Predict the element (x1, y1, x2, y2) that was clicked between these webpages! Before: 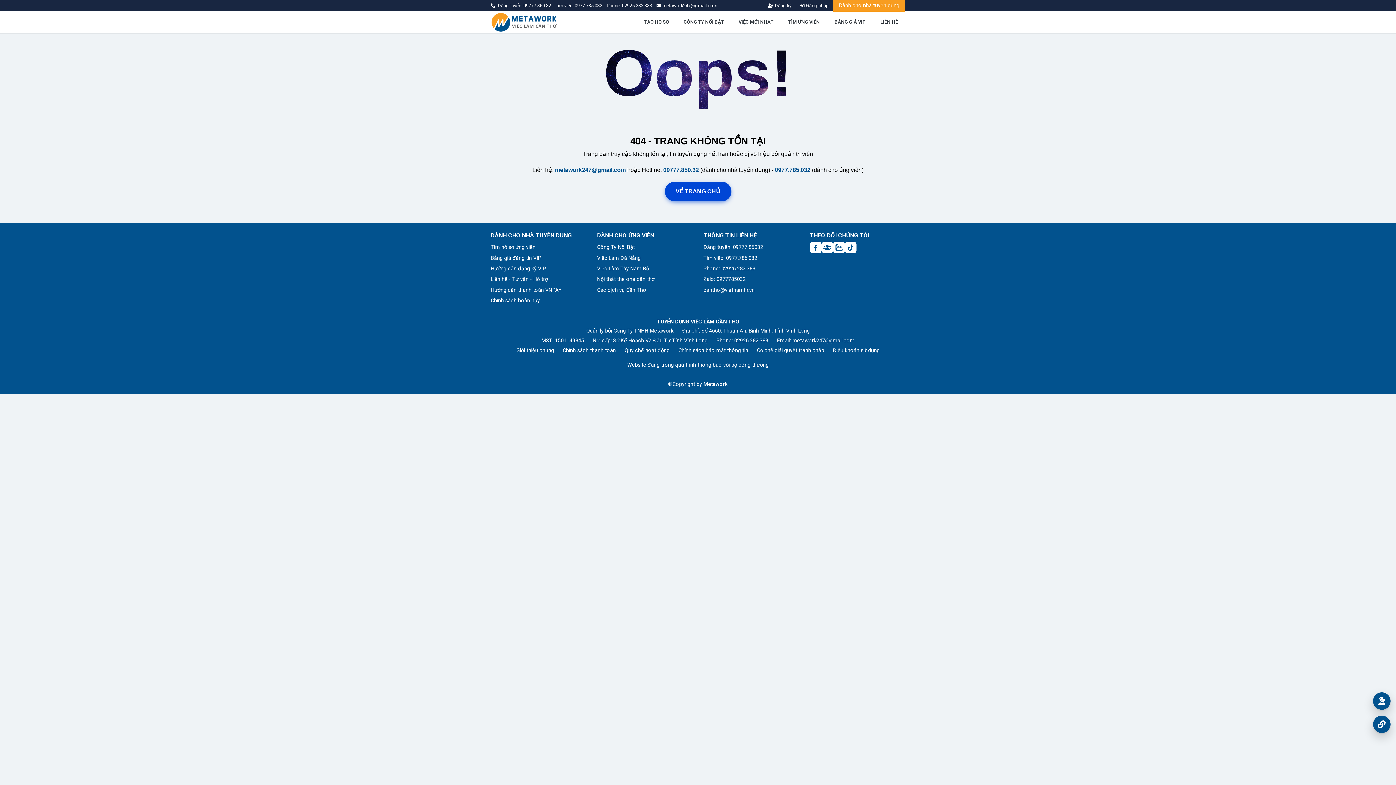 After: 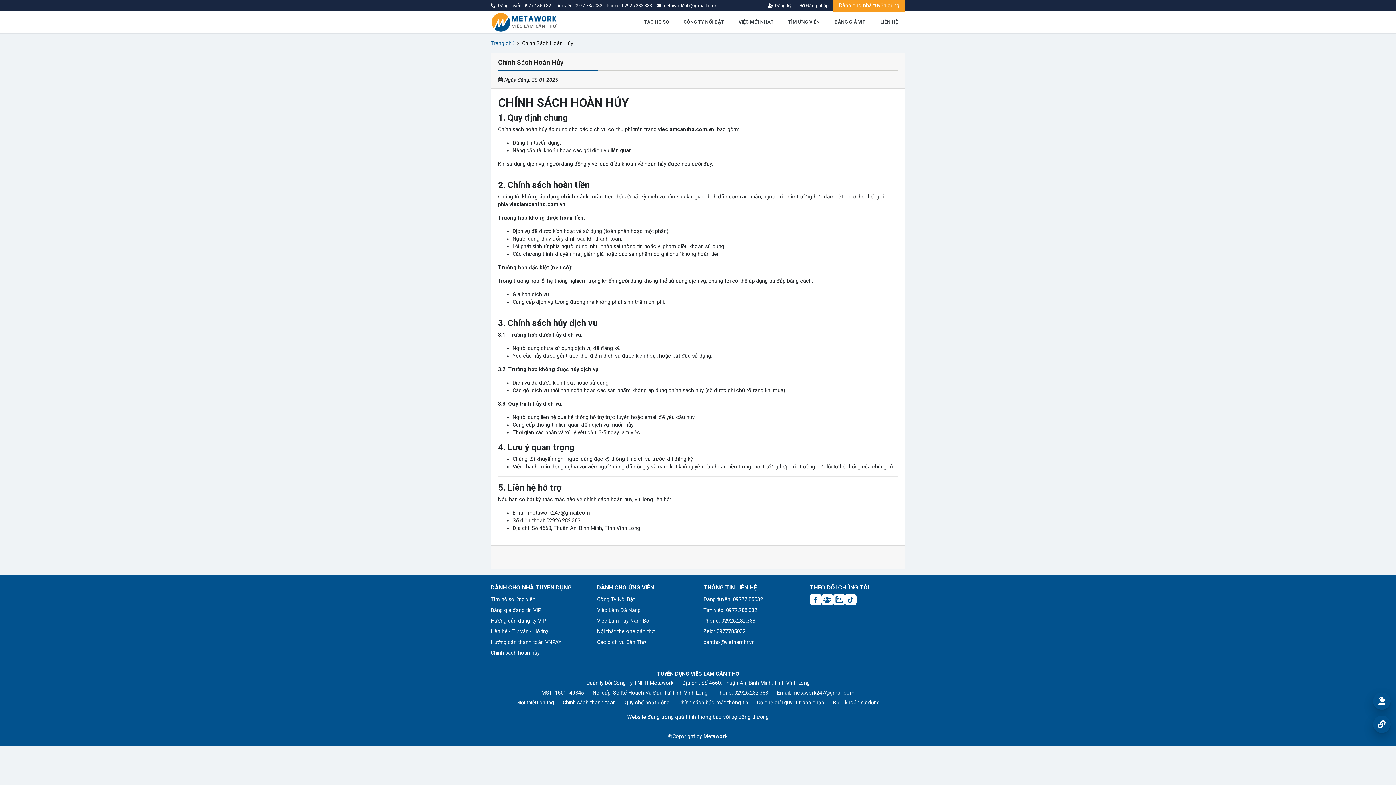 Action: label: Chính sách hoàn hủy bbox: (490, 297, 540, 304)